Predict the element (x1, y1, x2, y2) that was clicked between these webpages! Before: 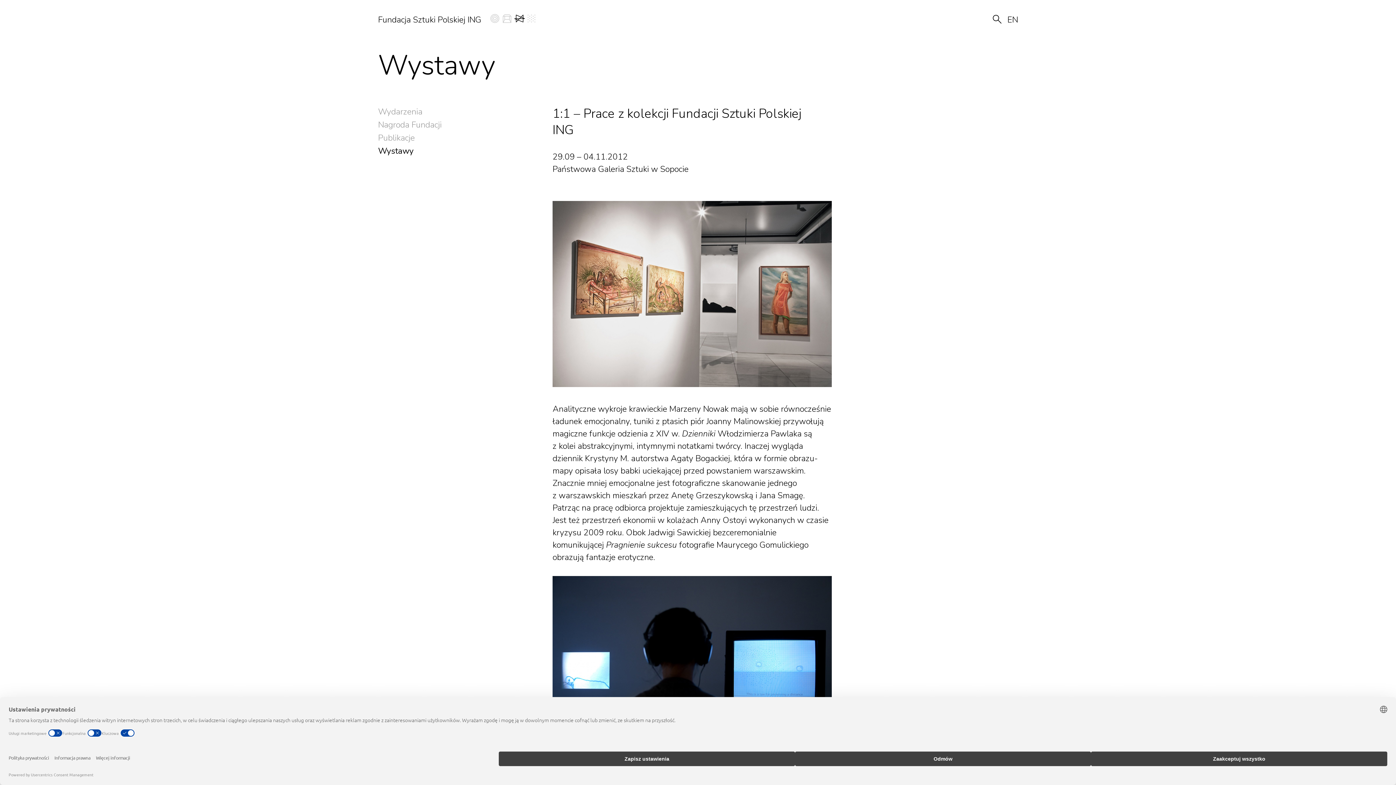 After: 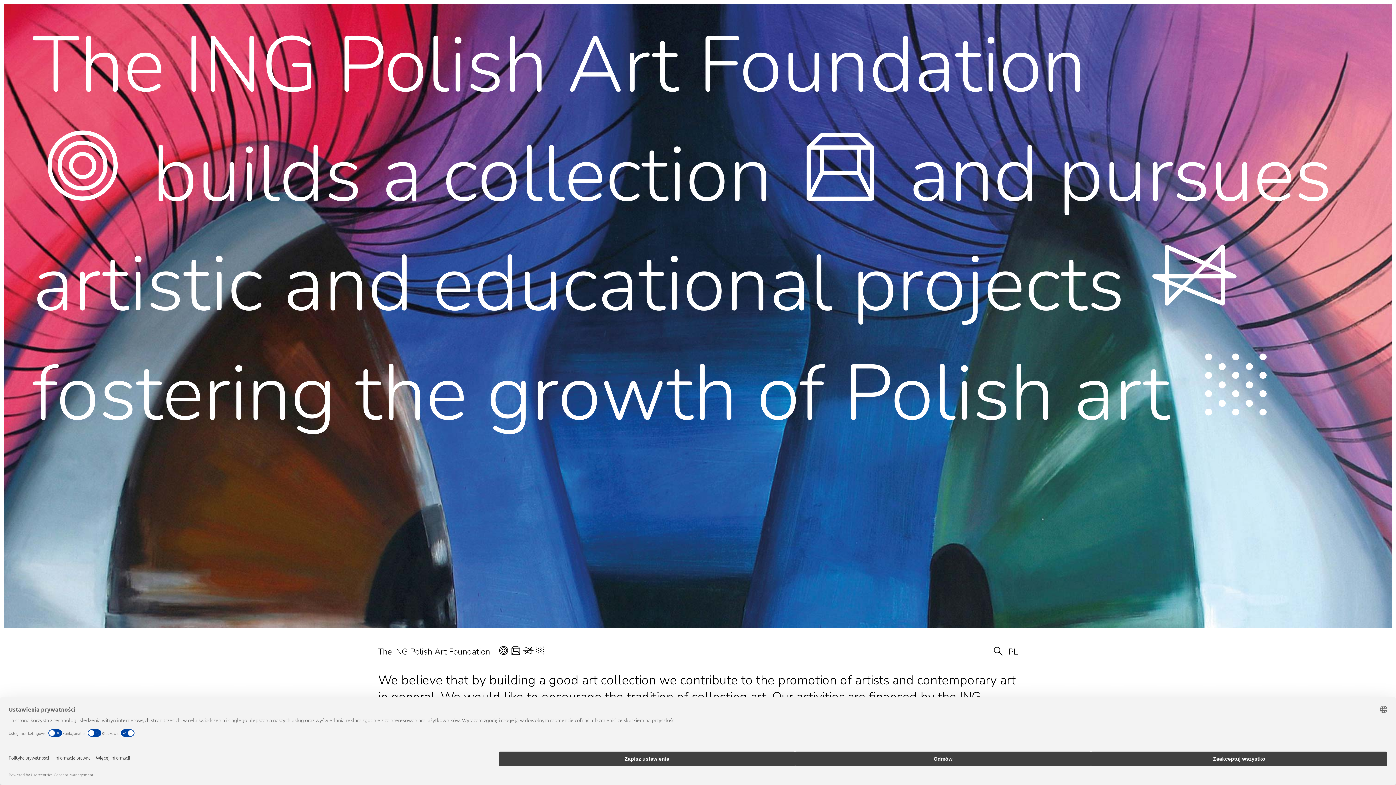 Action: label: EN bbox: (1007, 14, 1018, 25)